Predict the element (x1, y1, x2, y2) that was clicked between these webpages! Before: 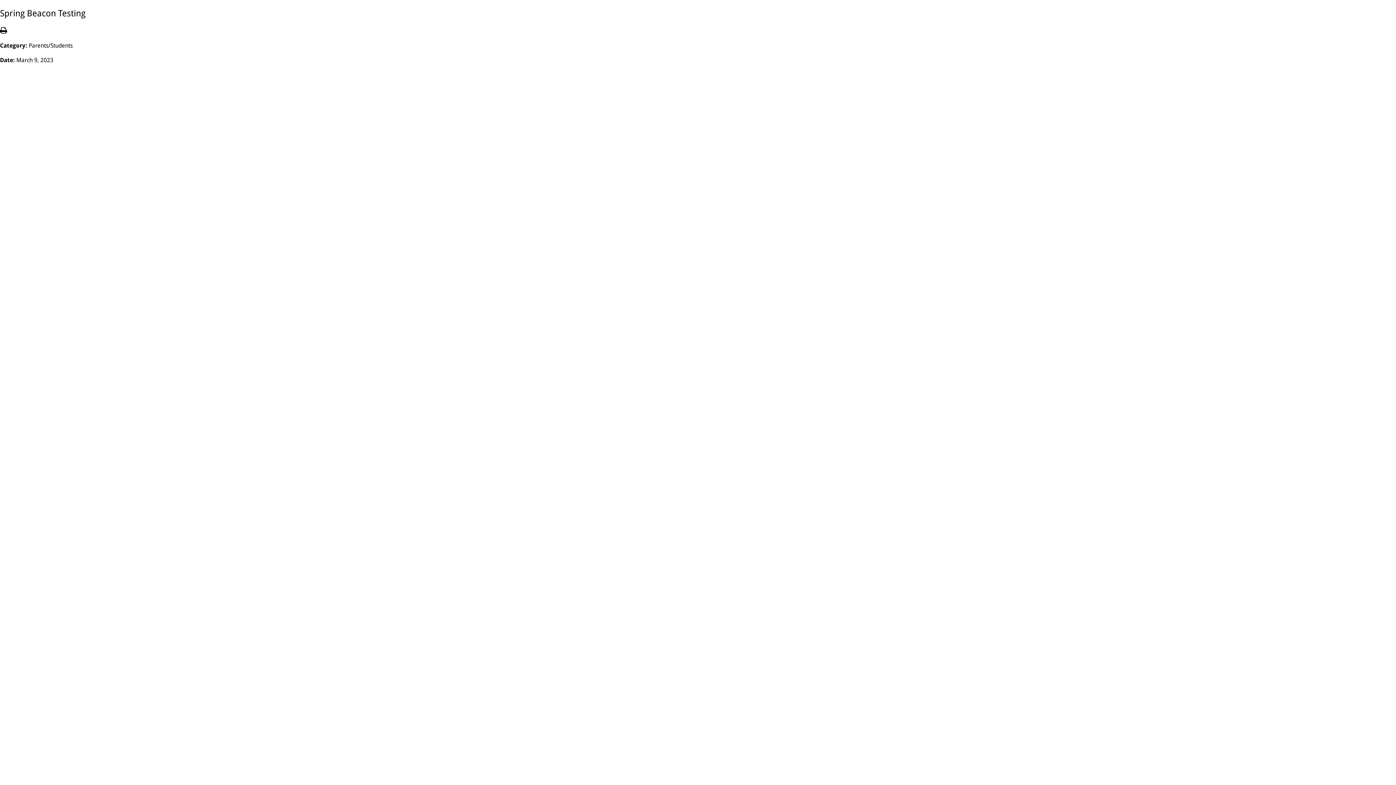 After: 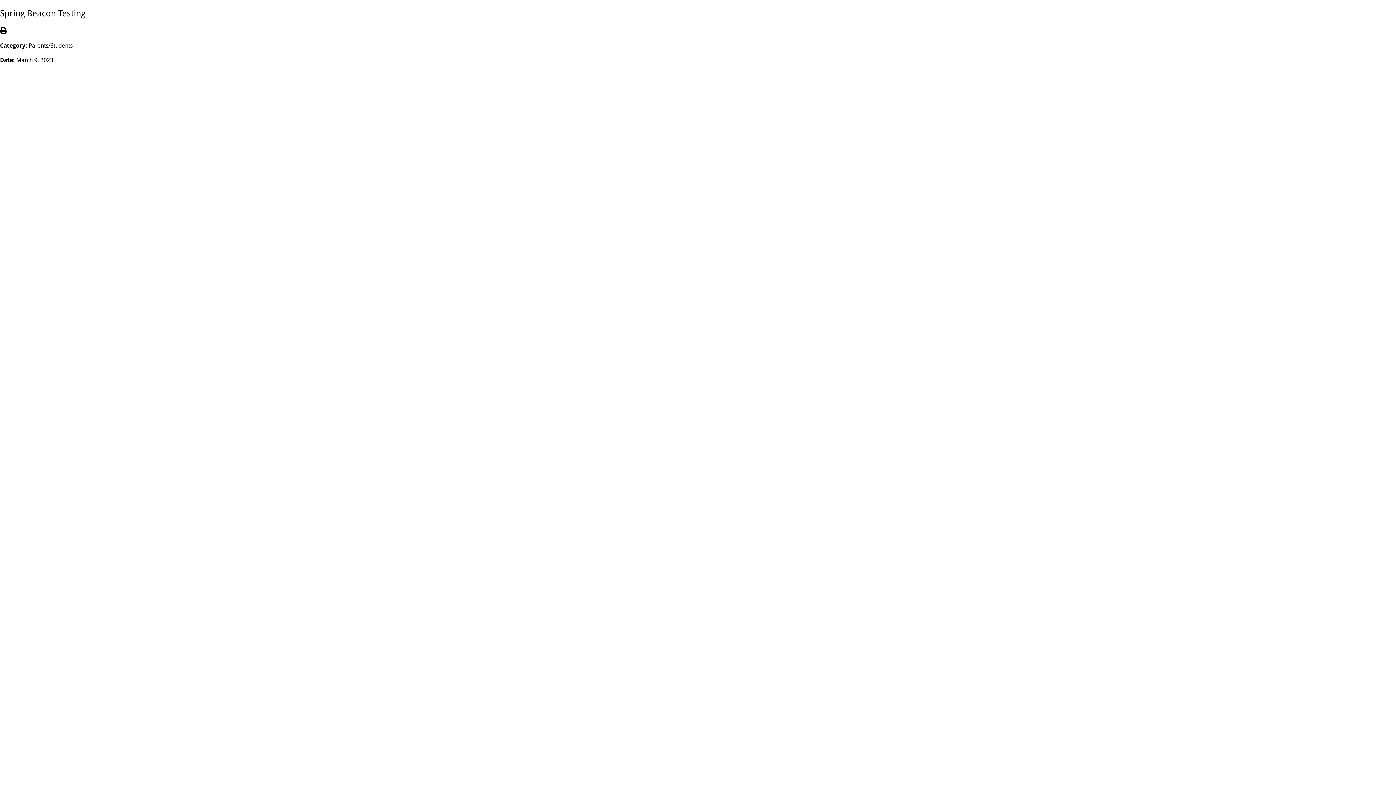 Action: bbox: (0, 27, 6, 34)